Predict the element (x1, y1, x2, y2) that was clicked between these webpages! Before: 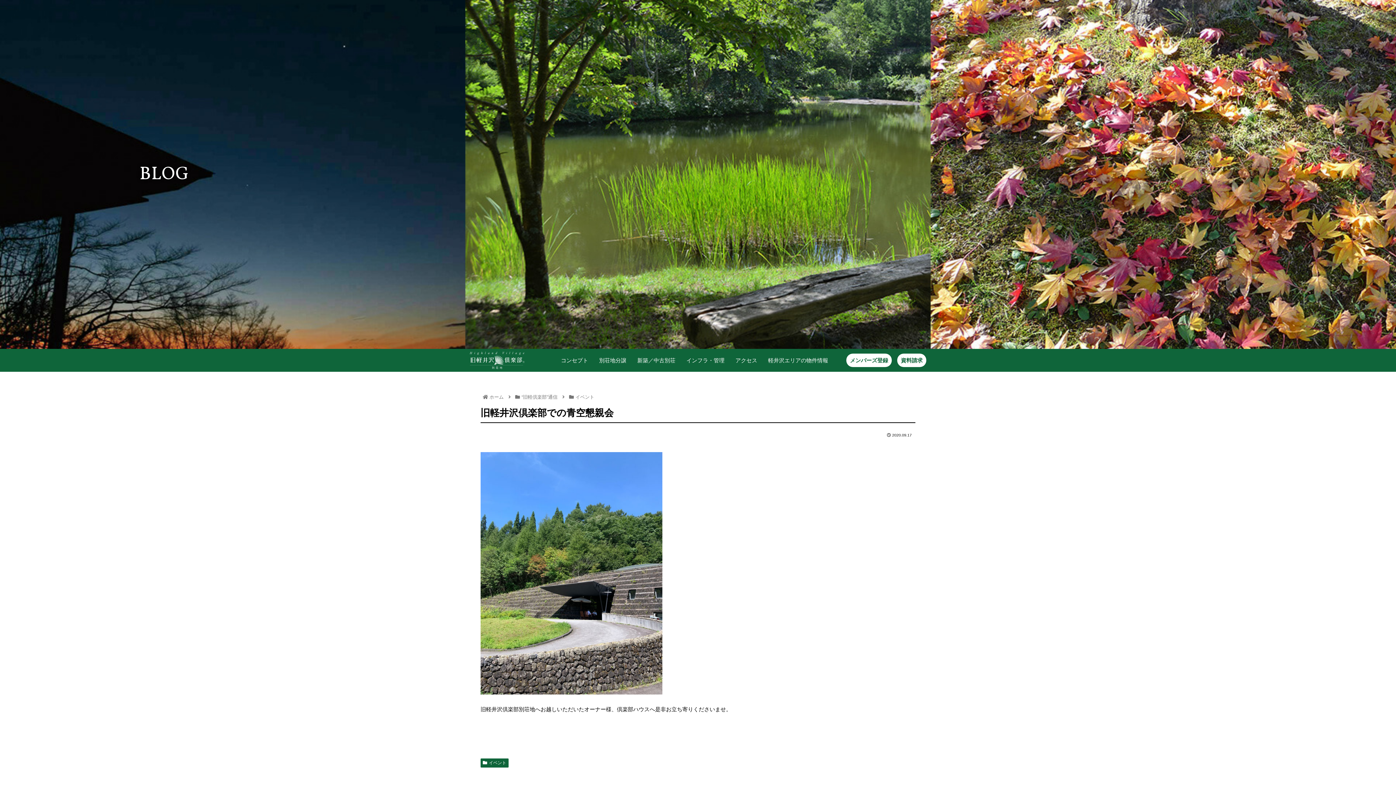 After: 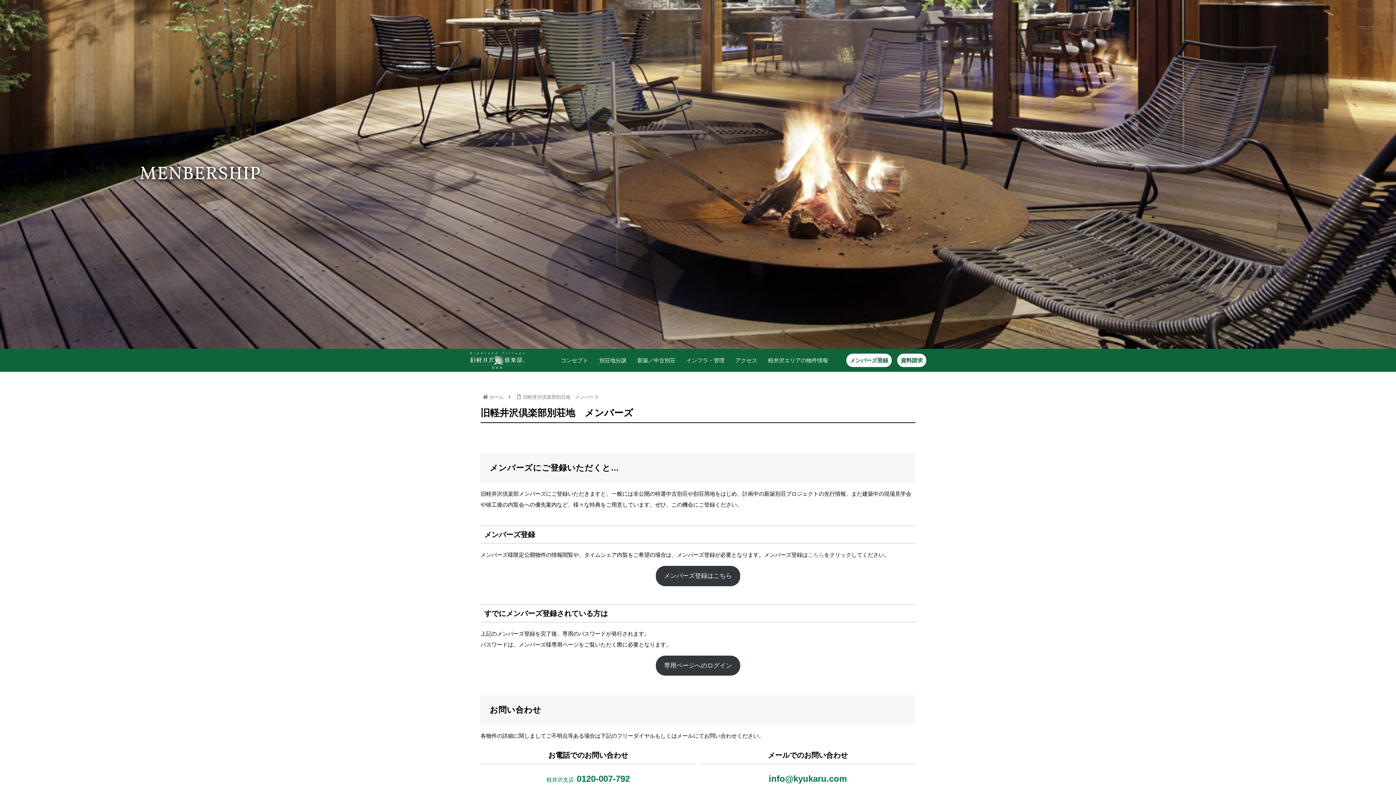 Action: label: メンバーズ登録 bbox: (846, 353, 892, 367)